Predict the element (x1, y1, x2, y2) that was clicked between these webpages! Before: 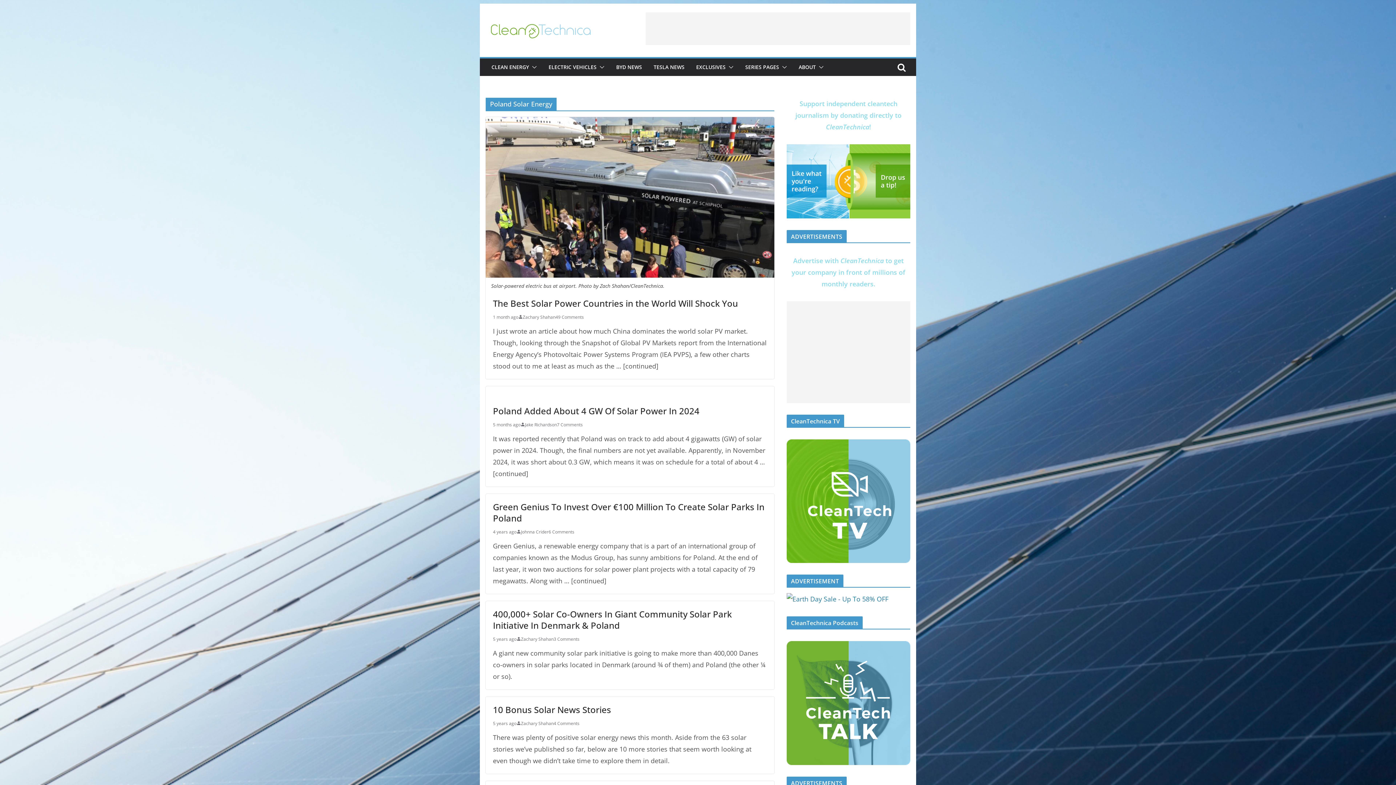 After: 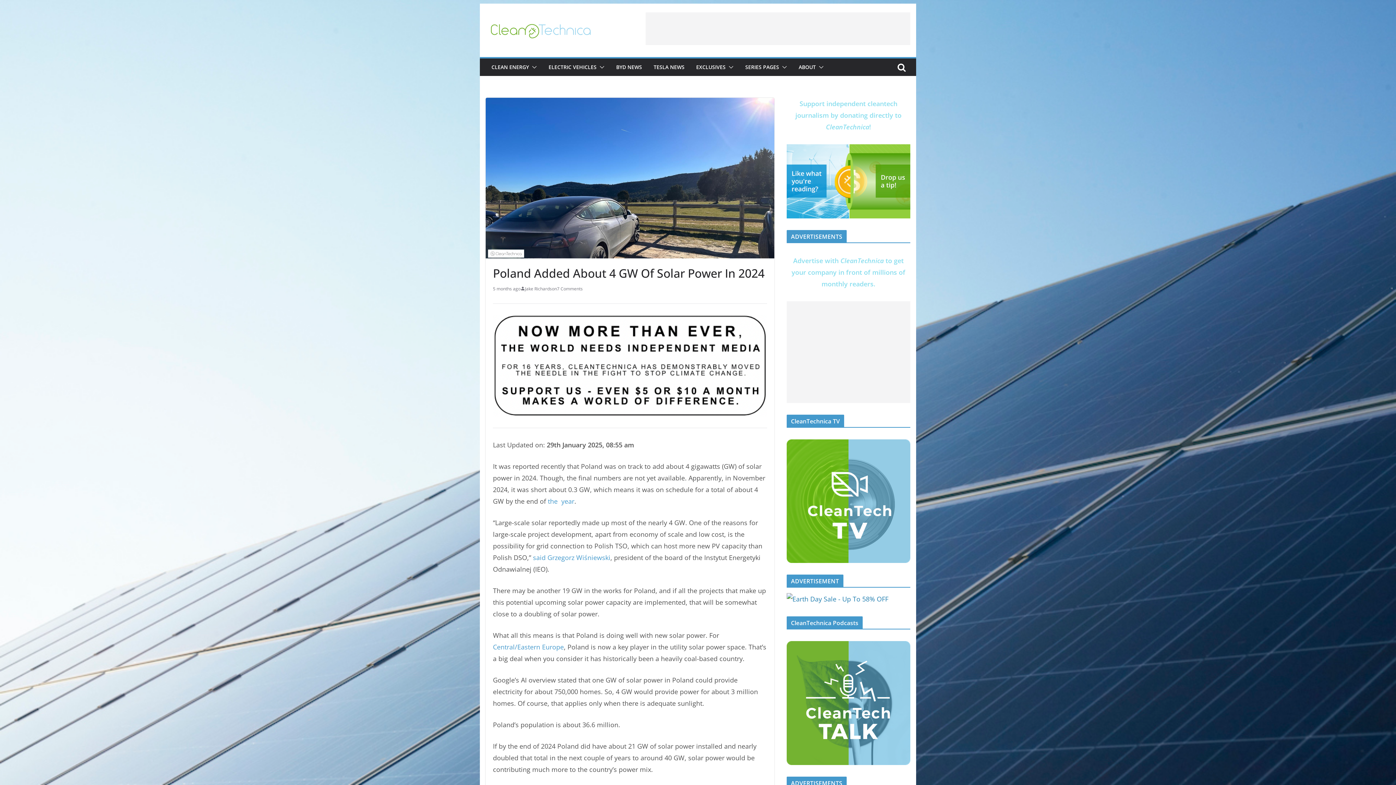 Action: bbox: (485, 386, 774, 398)